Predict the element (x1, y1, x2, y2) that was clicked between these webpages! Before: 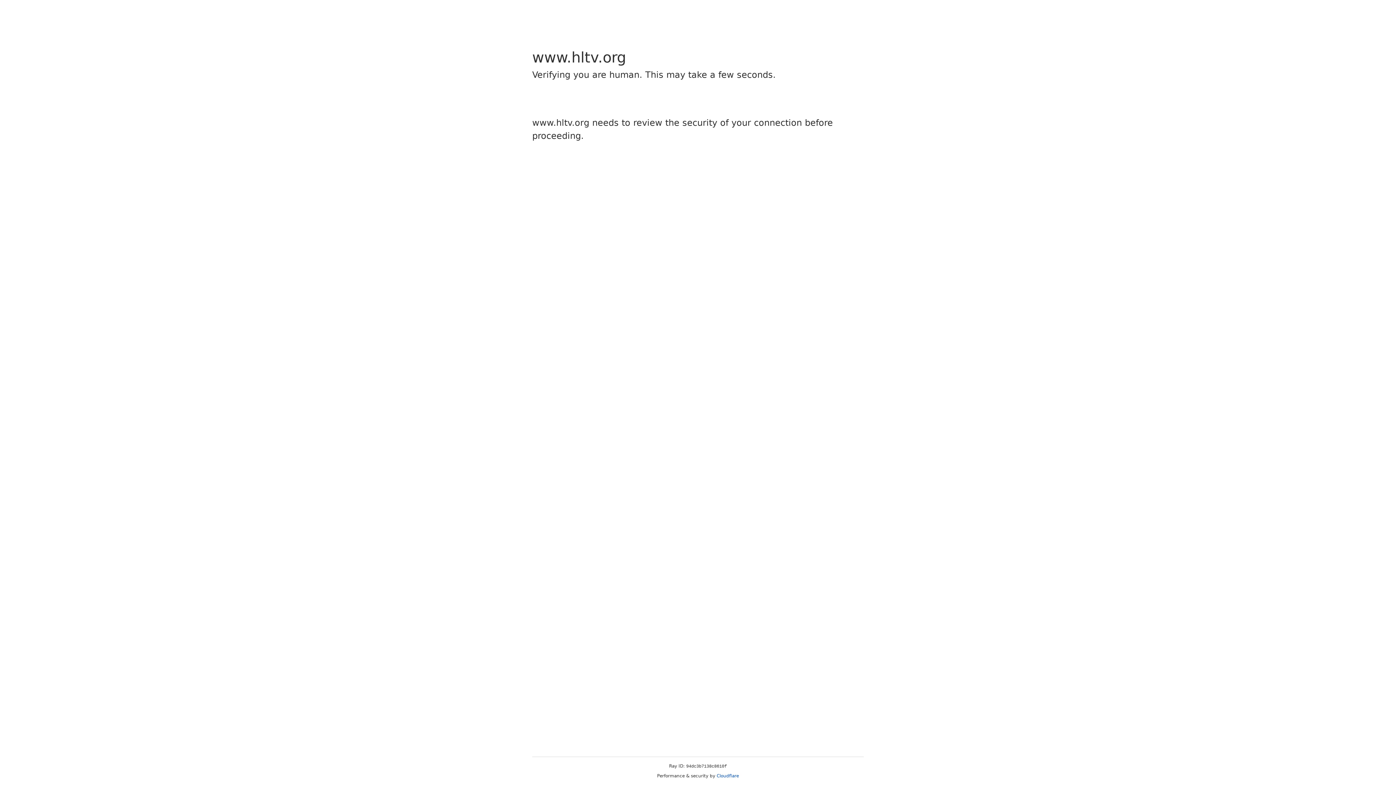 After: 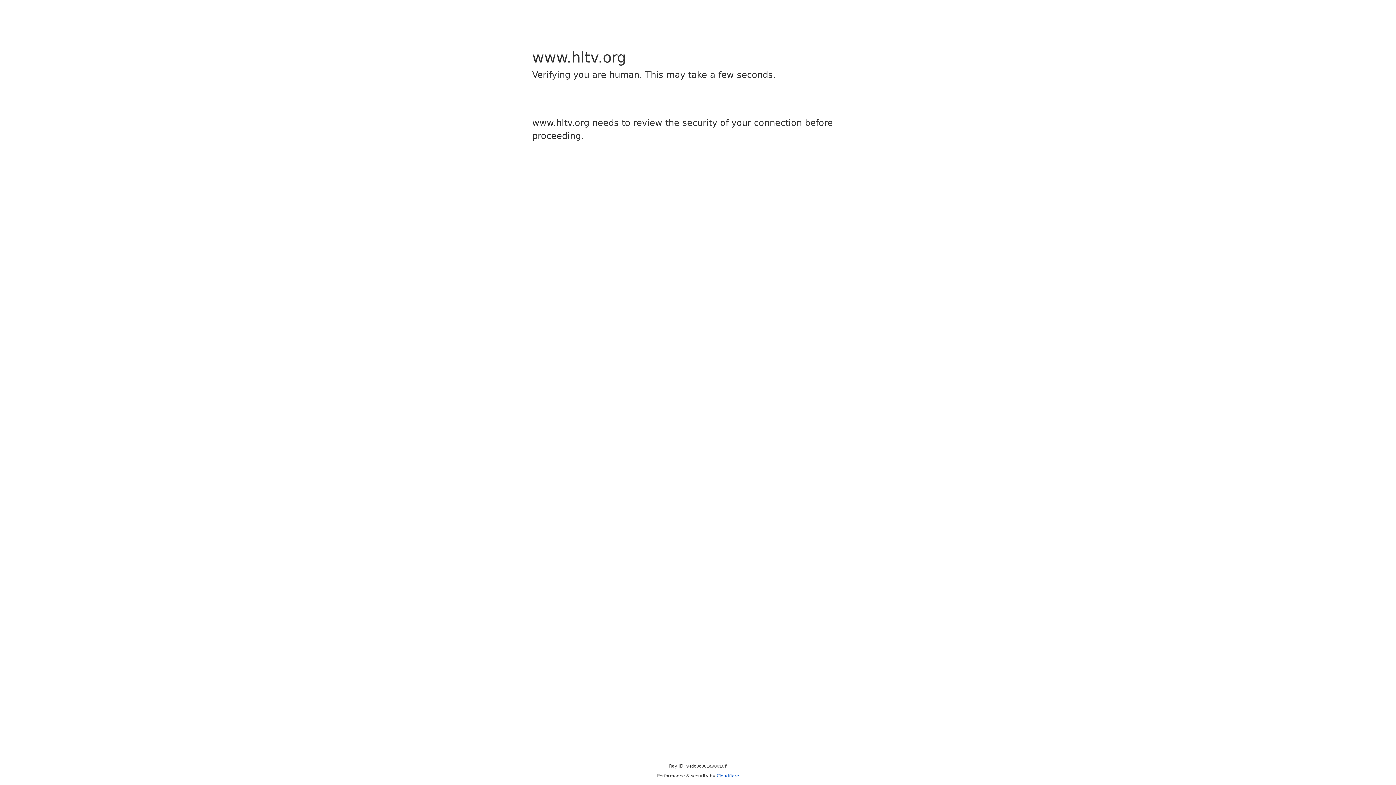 Action: label: Cloudflare bbox: (716, 773, 739, 778)